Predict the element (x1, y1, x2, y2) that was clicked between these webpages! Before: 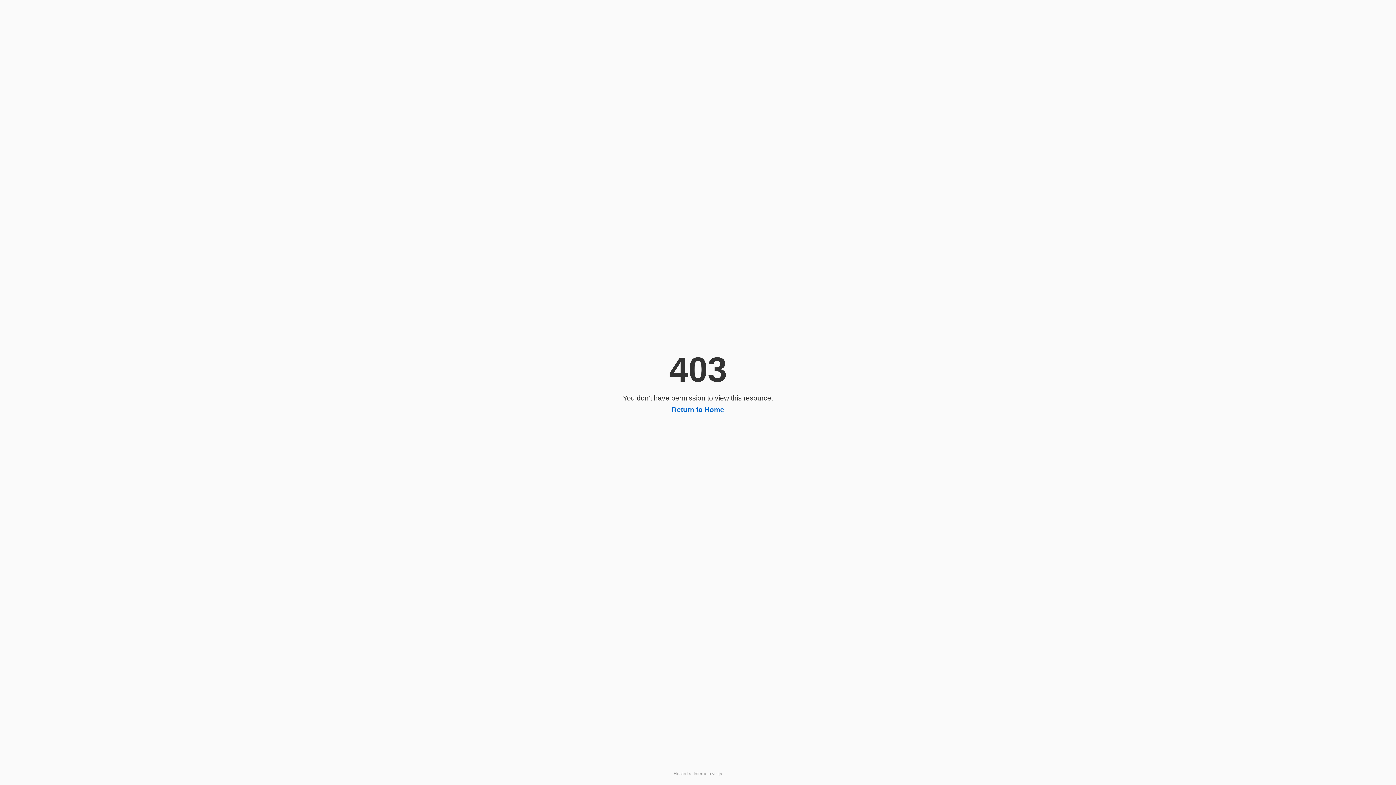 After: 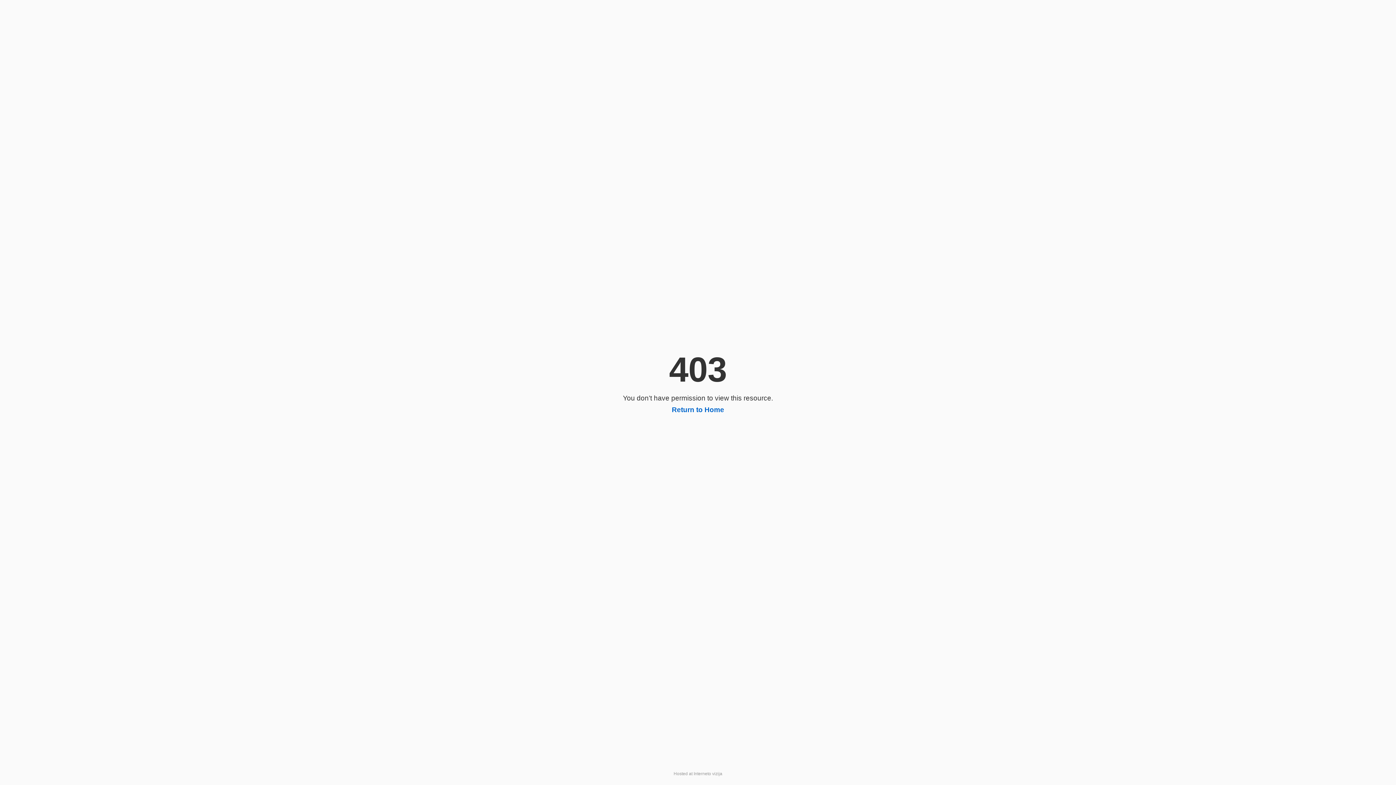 Action: bbox: (672, 406, 724, 413) label: Return to Home